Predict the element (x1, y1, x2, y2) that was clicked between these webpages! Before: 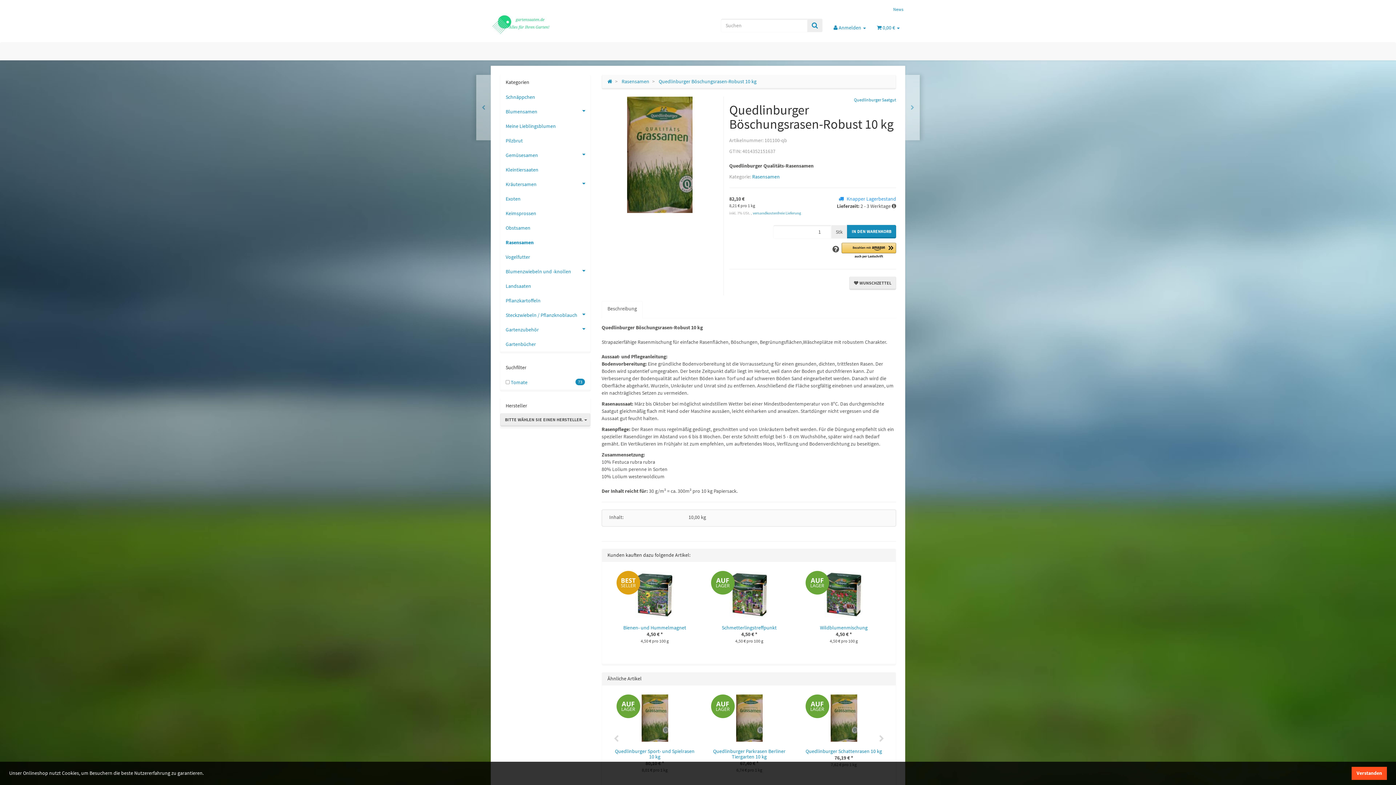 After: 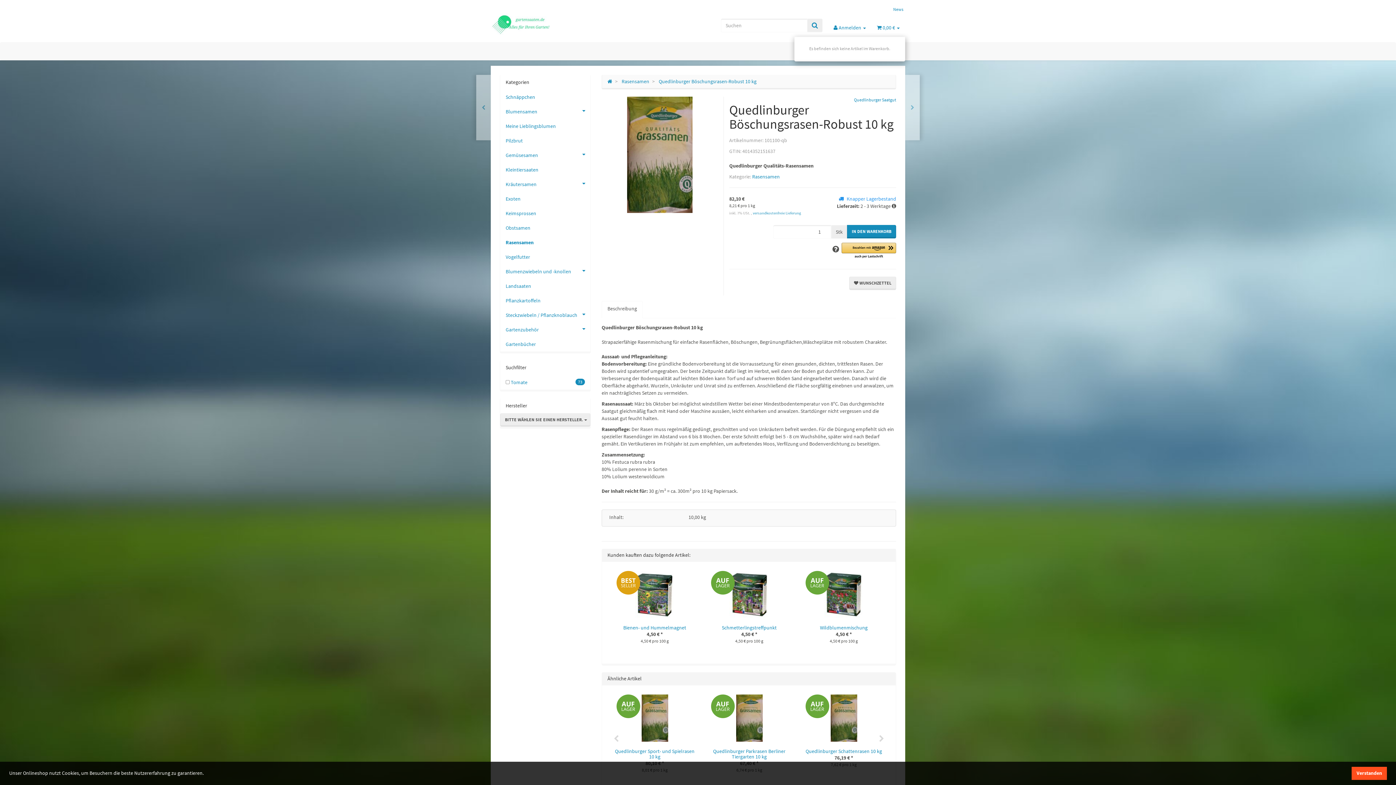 Action: bbox: (871, 18, 905, 36) label:  0,00 € 